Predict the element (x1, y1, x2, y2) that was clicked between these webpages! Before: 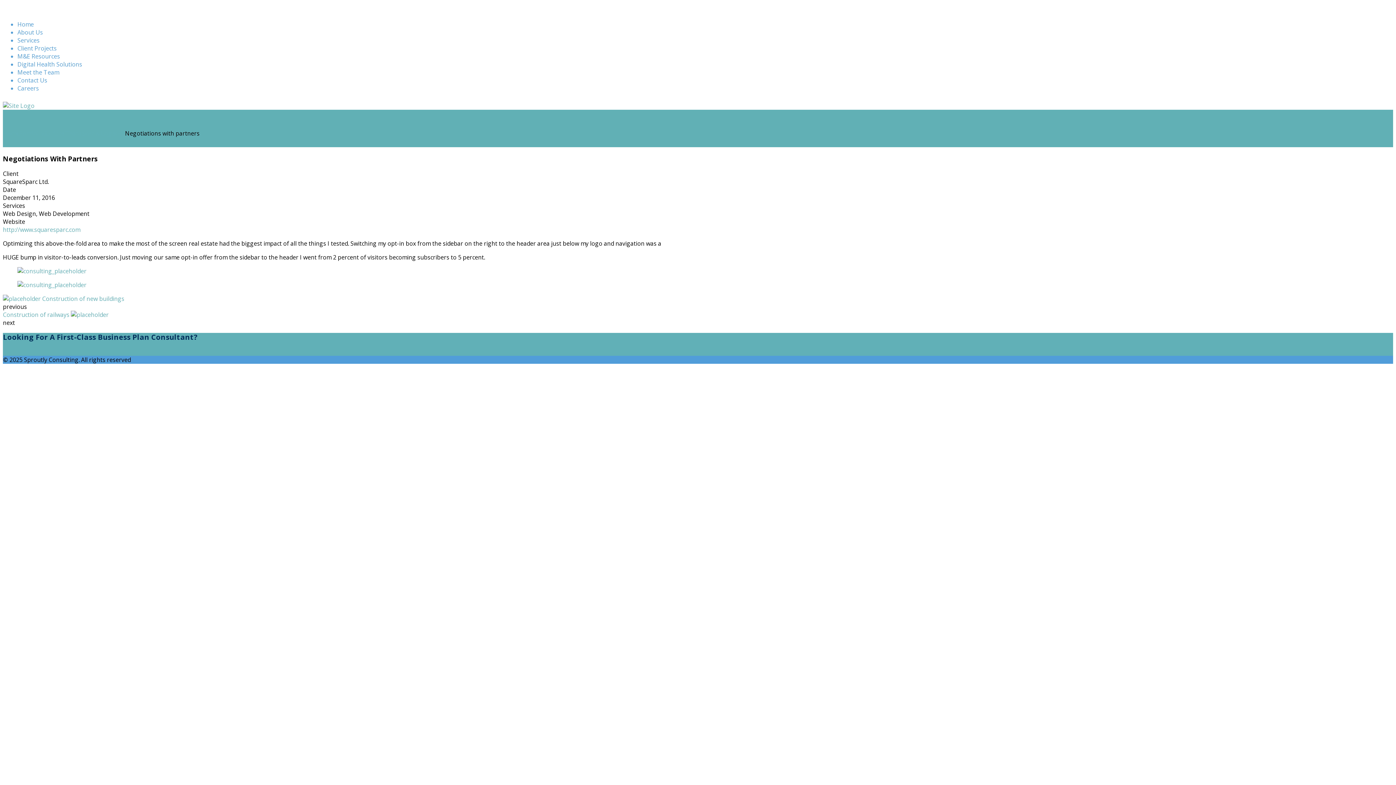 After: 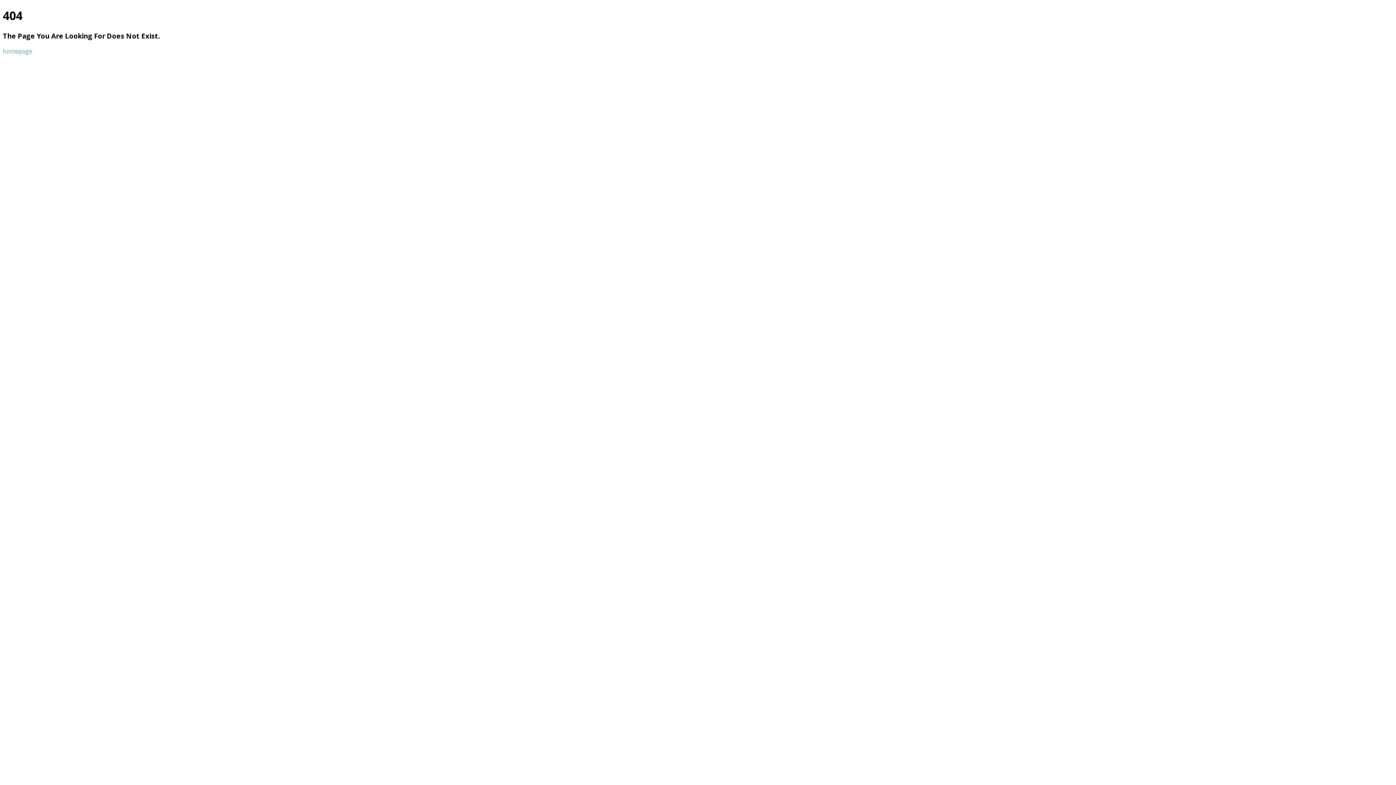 Action: bbox: (17, 267, 86, 275)